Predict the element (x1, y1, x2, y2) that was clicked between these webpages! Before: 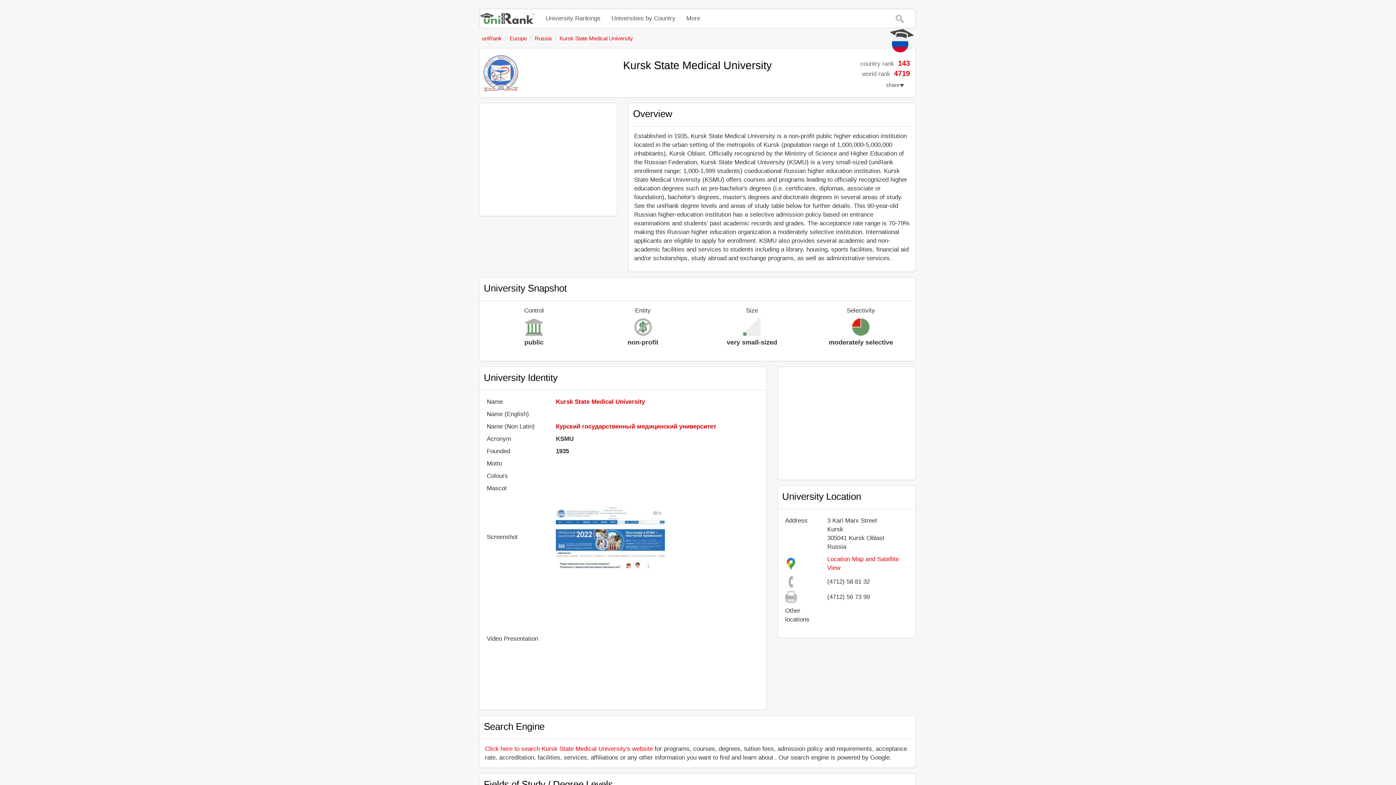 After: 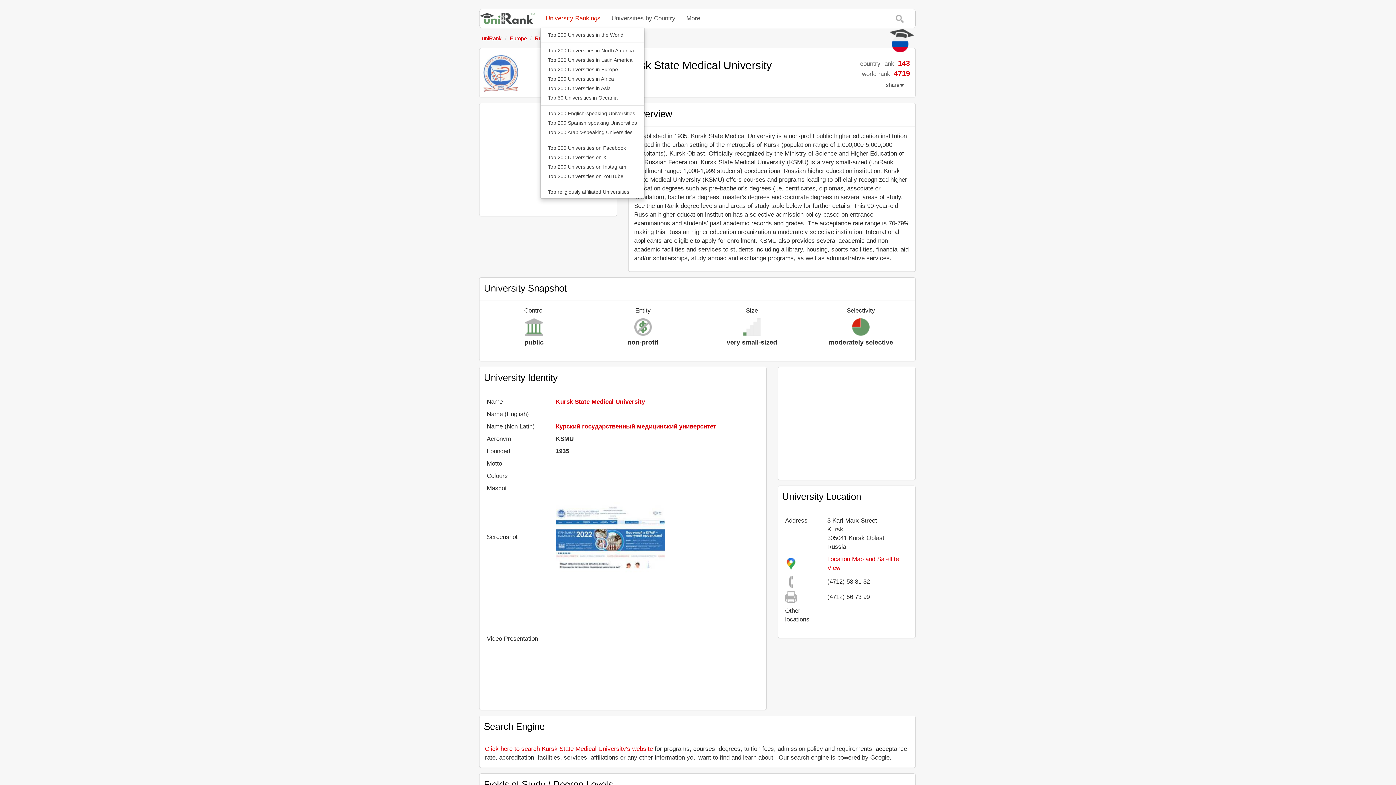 Action: label: University Rankings bbox: (540, 9, 606, 28)